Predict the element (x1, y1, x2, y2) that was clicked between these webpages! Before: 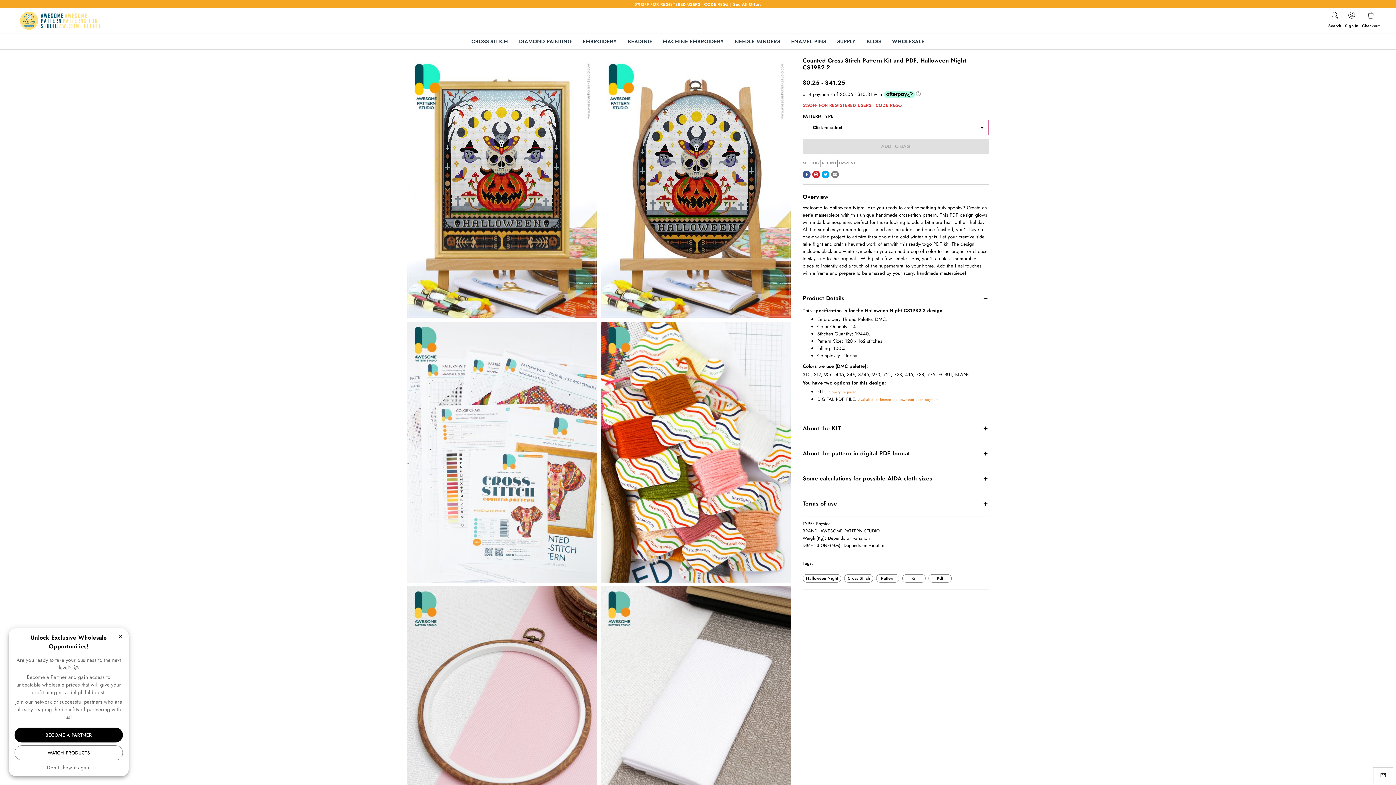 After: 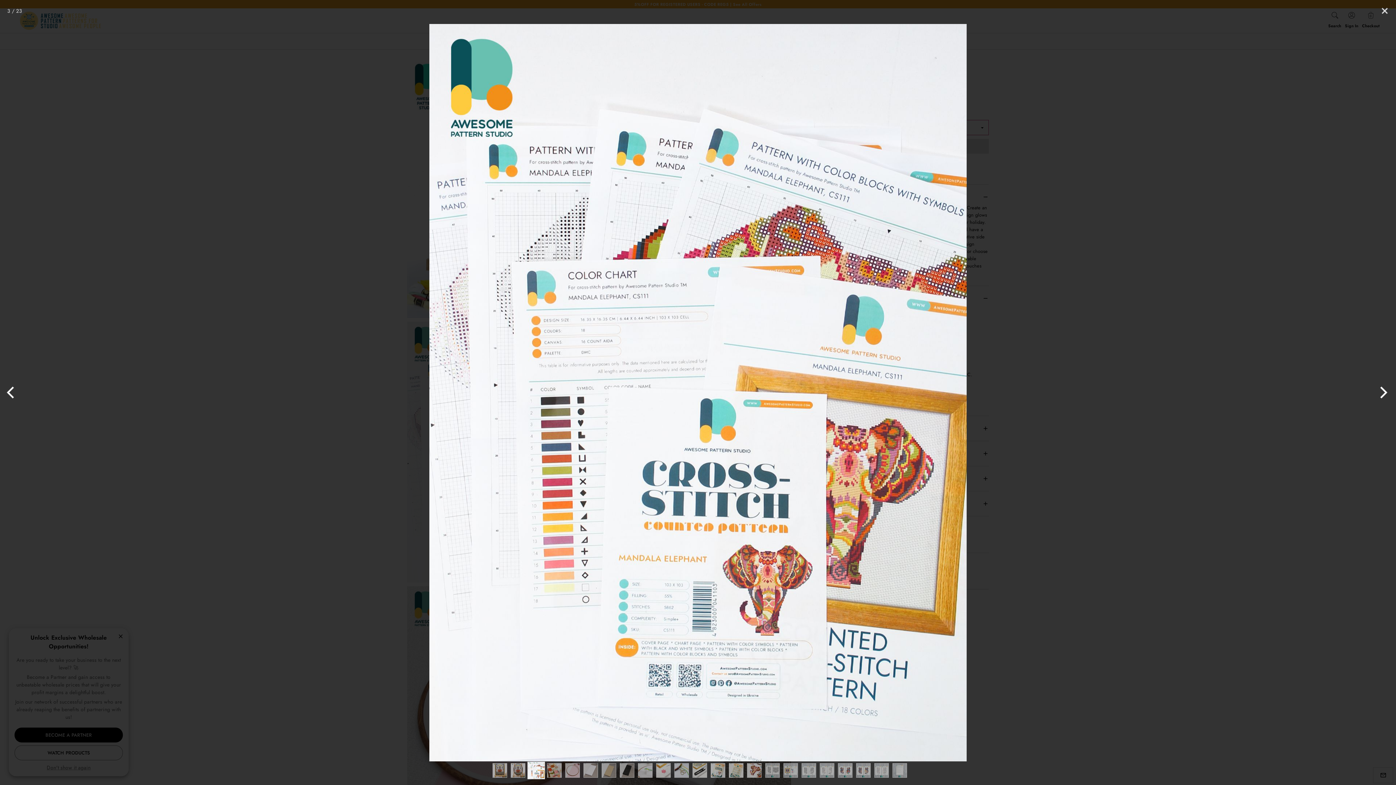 Action: bbox: (407, 321, 597, 583)